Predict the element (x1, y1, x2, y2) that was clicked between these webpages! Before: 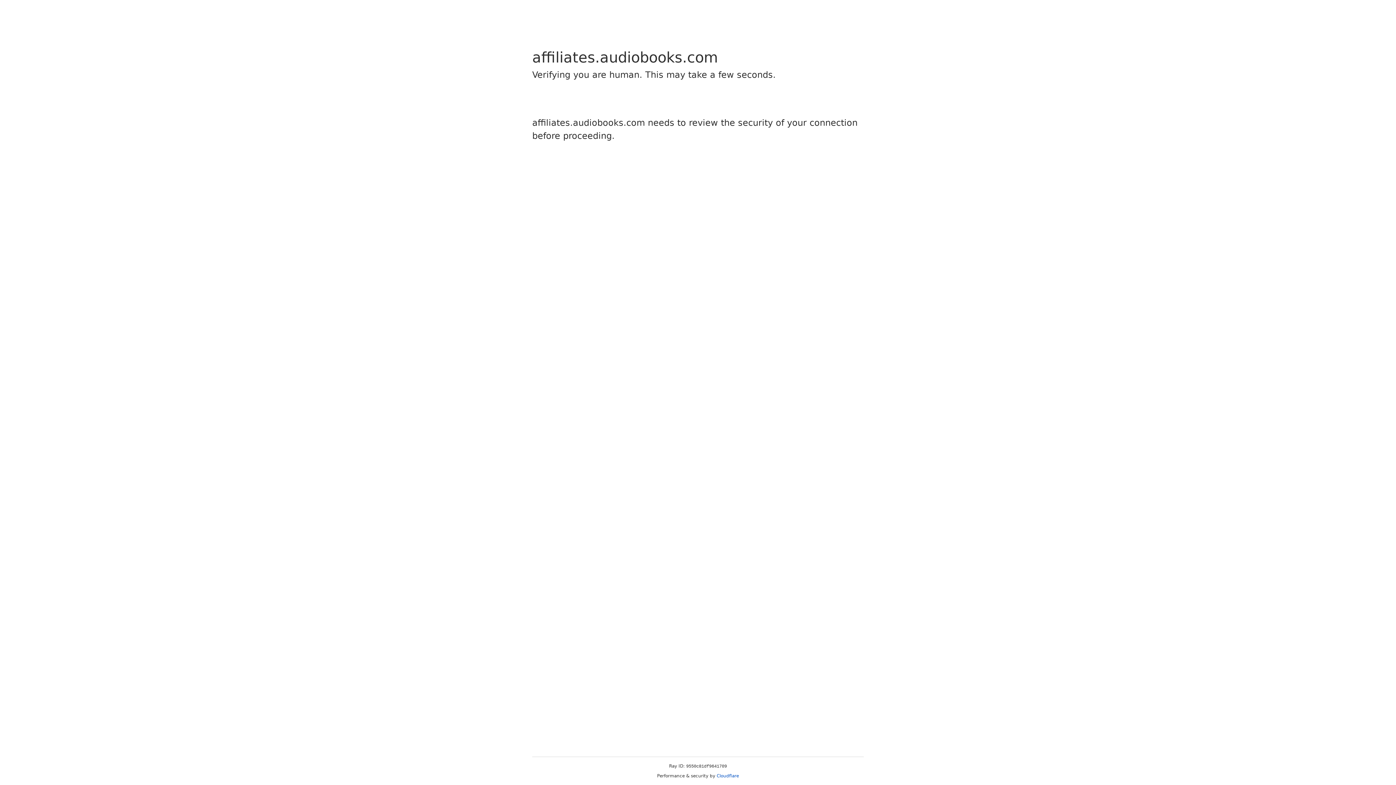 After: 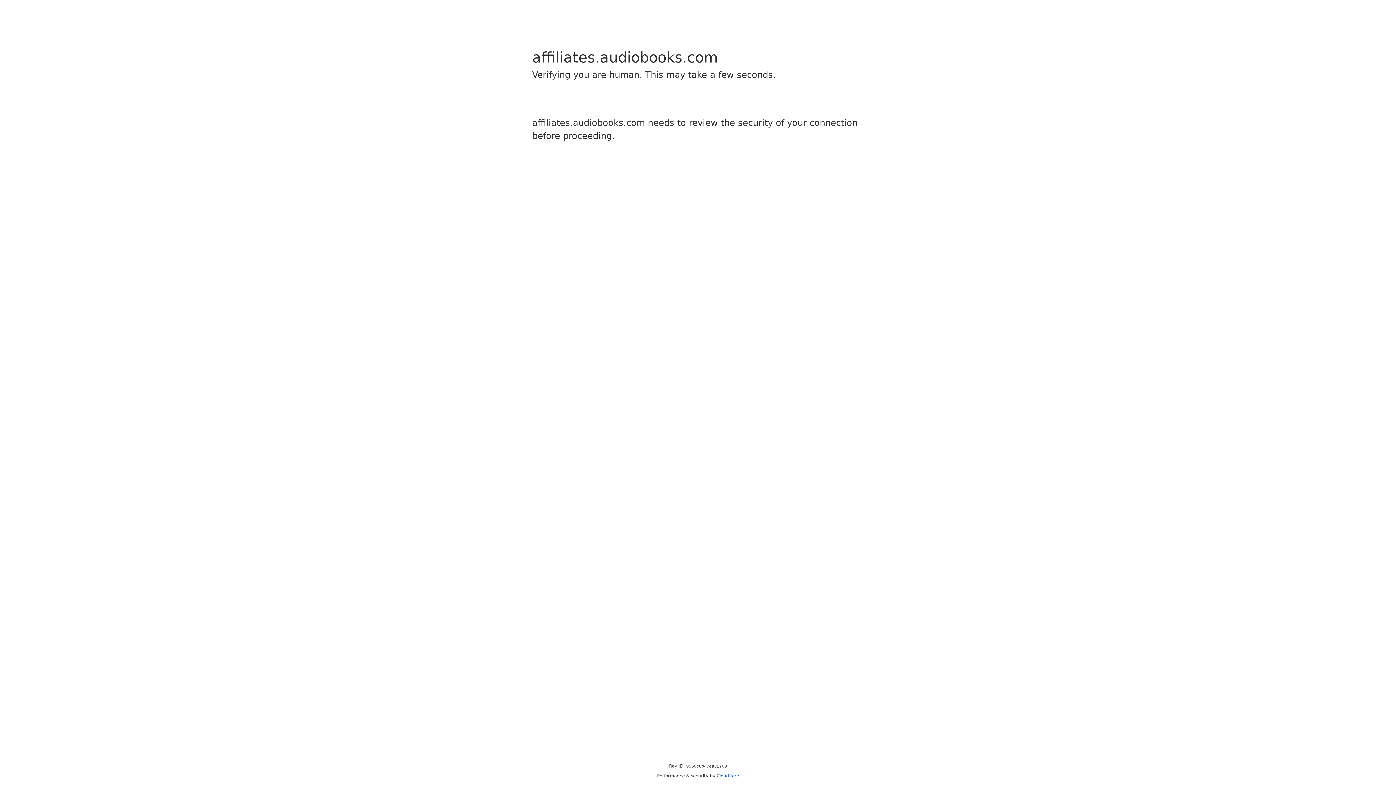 Action: label: Cloudflare bbox: (716, 773, 739, 778)